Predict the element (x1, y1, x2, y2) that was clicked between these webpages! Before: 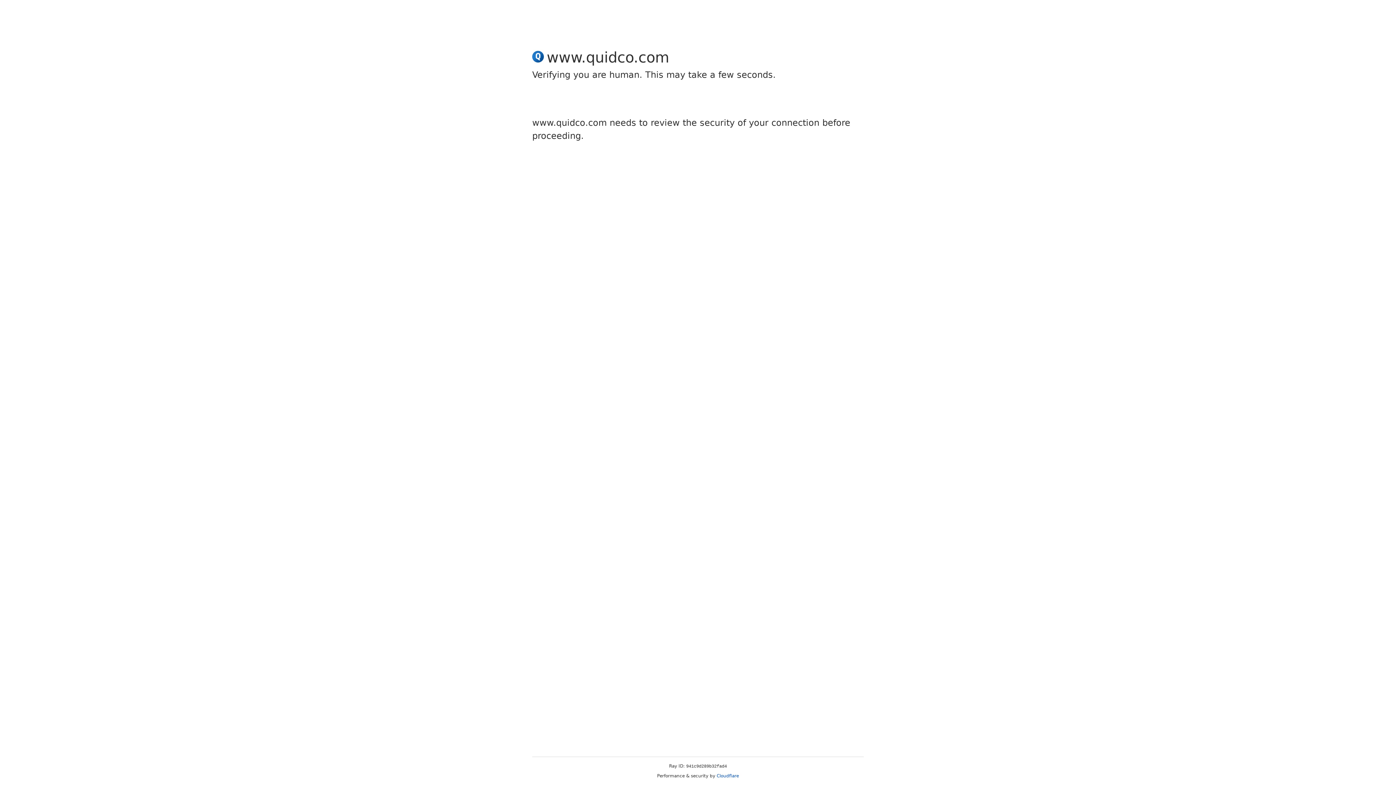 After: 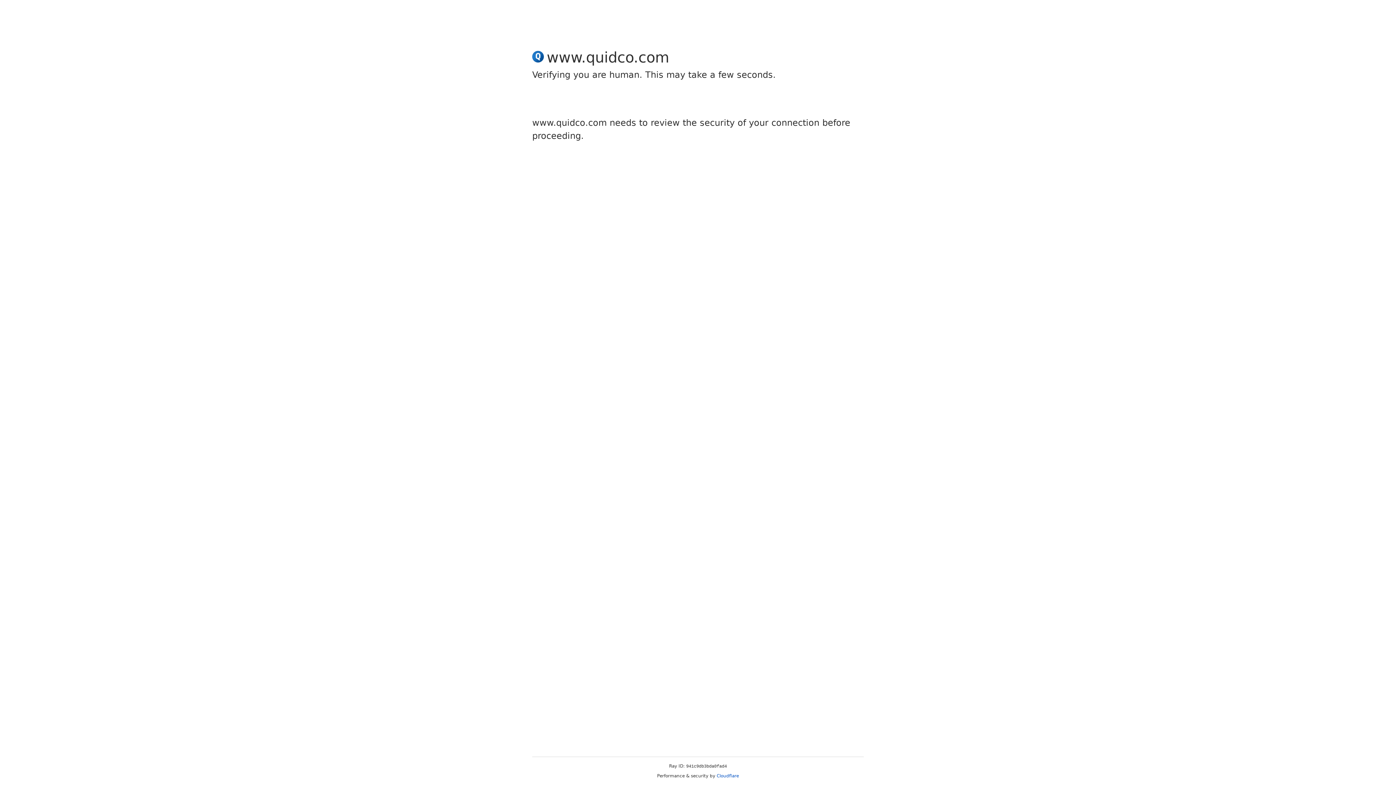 Action: bbox: (716, 773, 739, 778) label: Cloudflare